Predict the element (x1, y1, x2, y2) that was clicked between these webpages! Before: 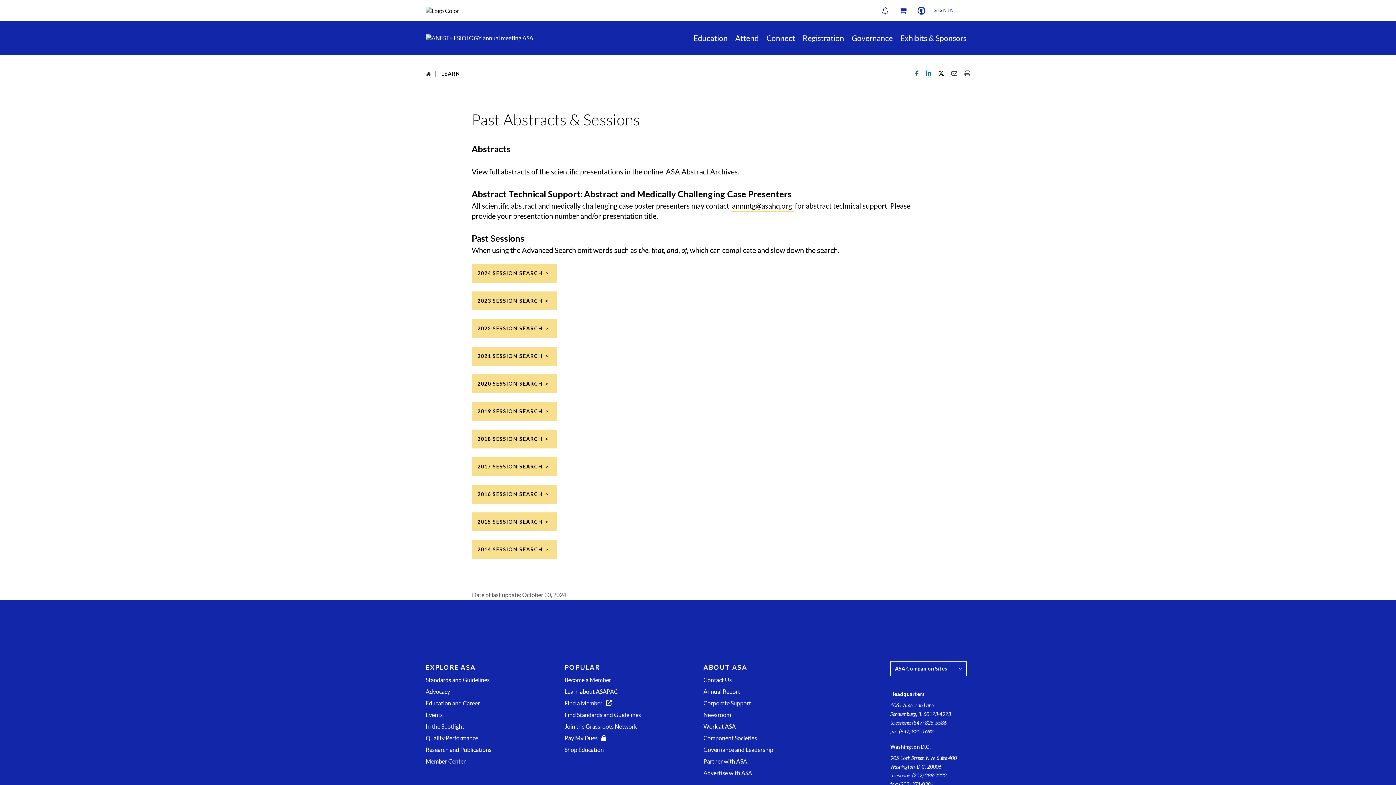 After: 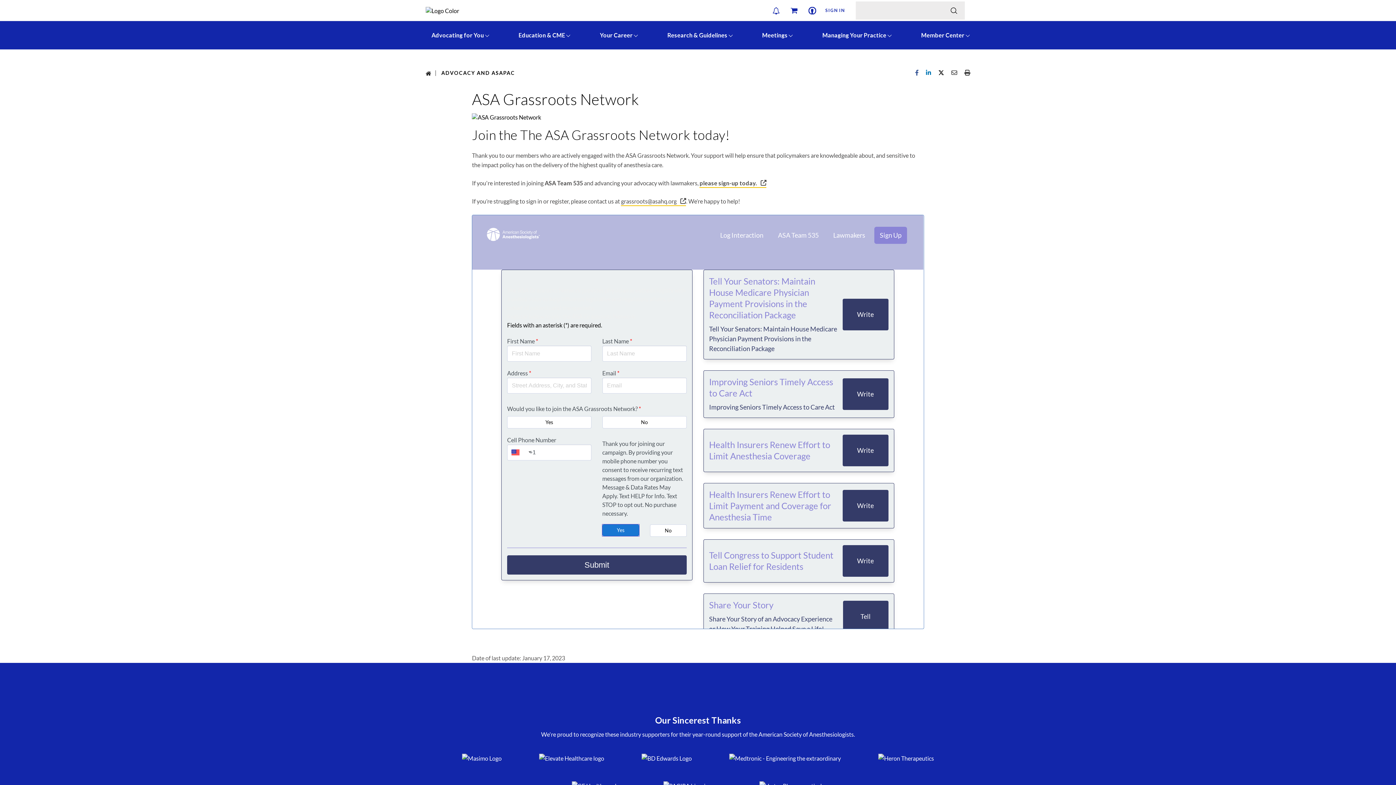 Action: label: Join the Grassroots Network bbox: (564, 723, 637, 730)